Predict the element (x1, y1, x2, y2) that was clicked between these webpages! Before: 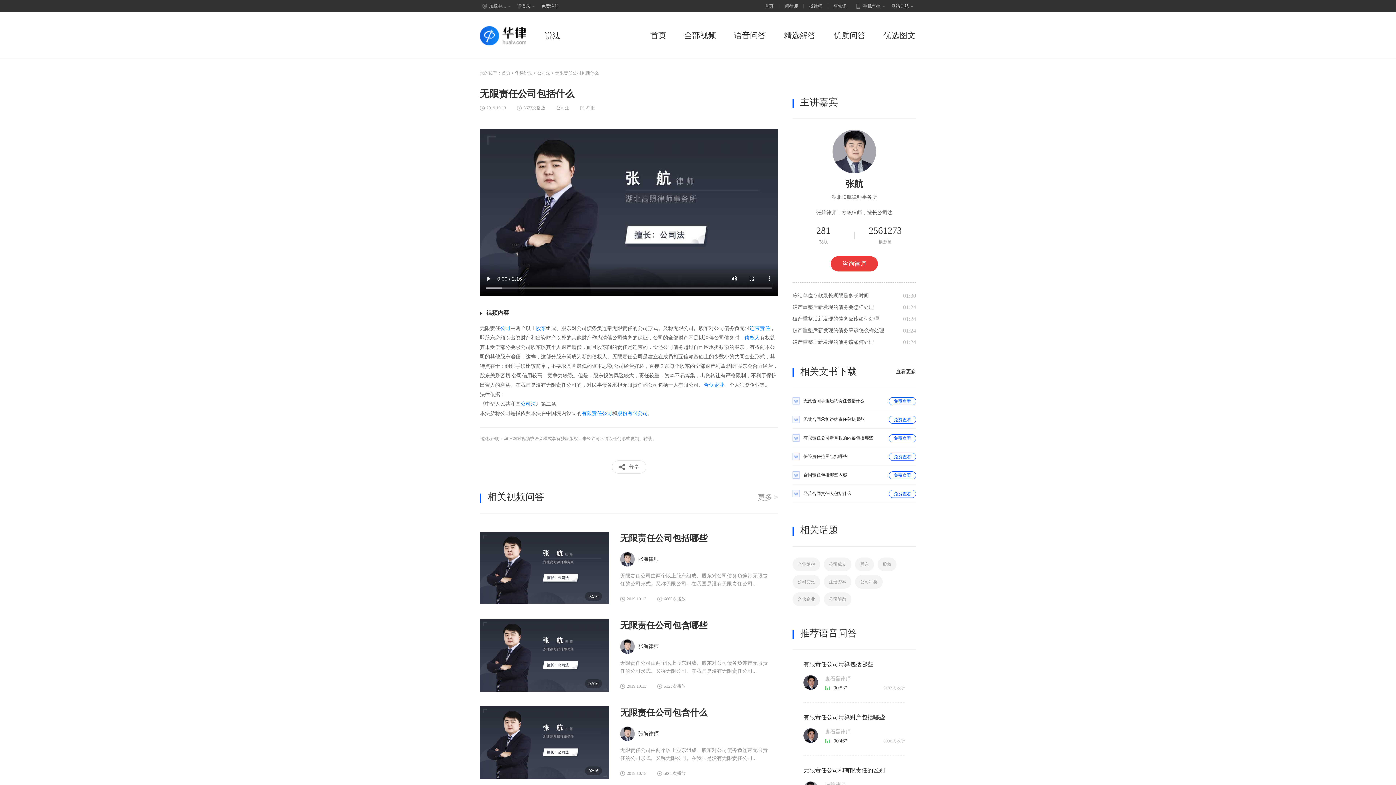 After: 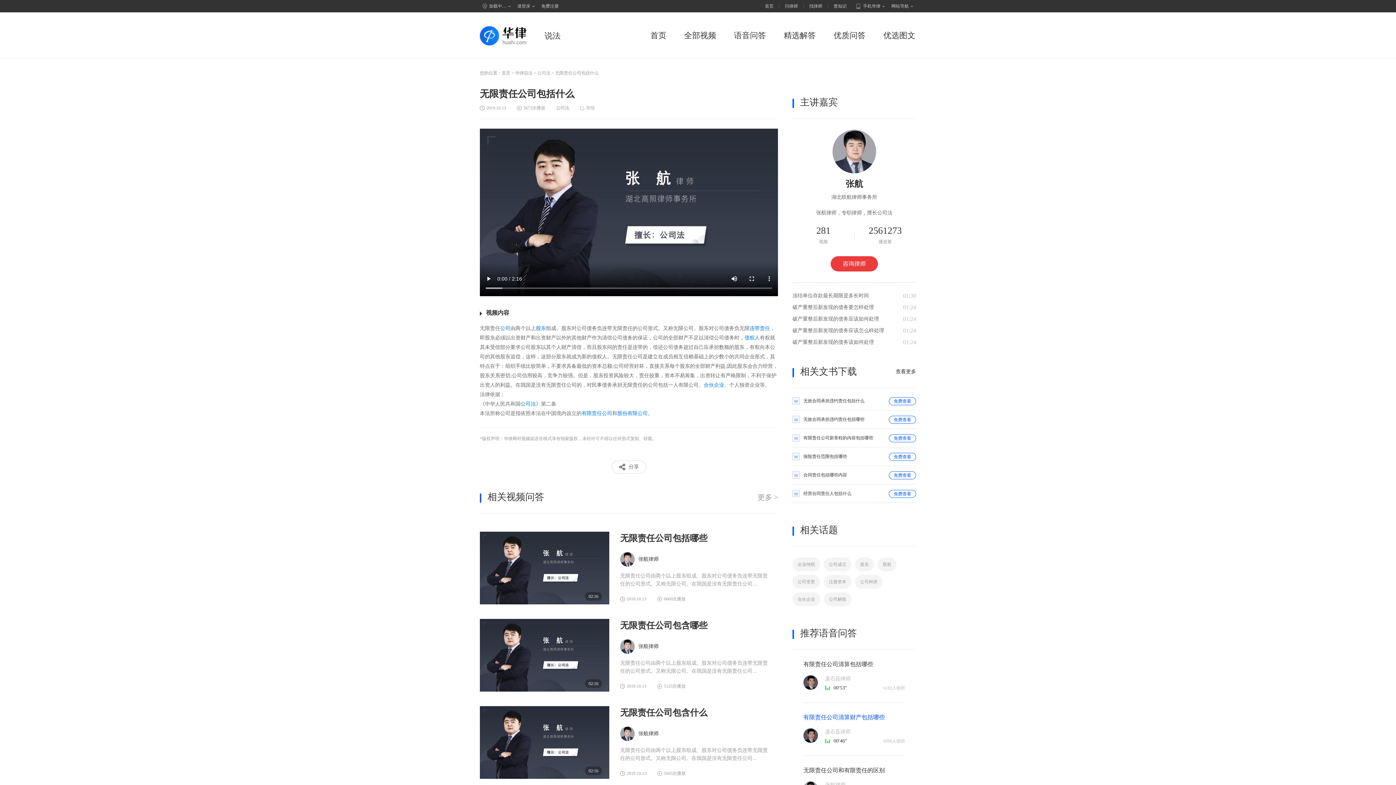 Action: label: 有限责任公司清算财产包括哪些 bbox: (803, 714, 885, 720)